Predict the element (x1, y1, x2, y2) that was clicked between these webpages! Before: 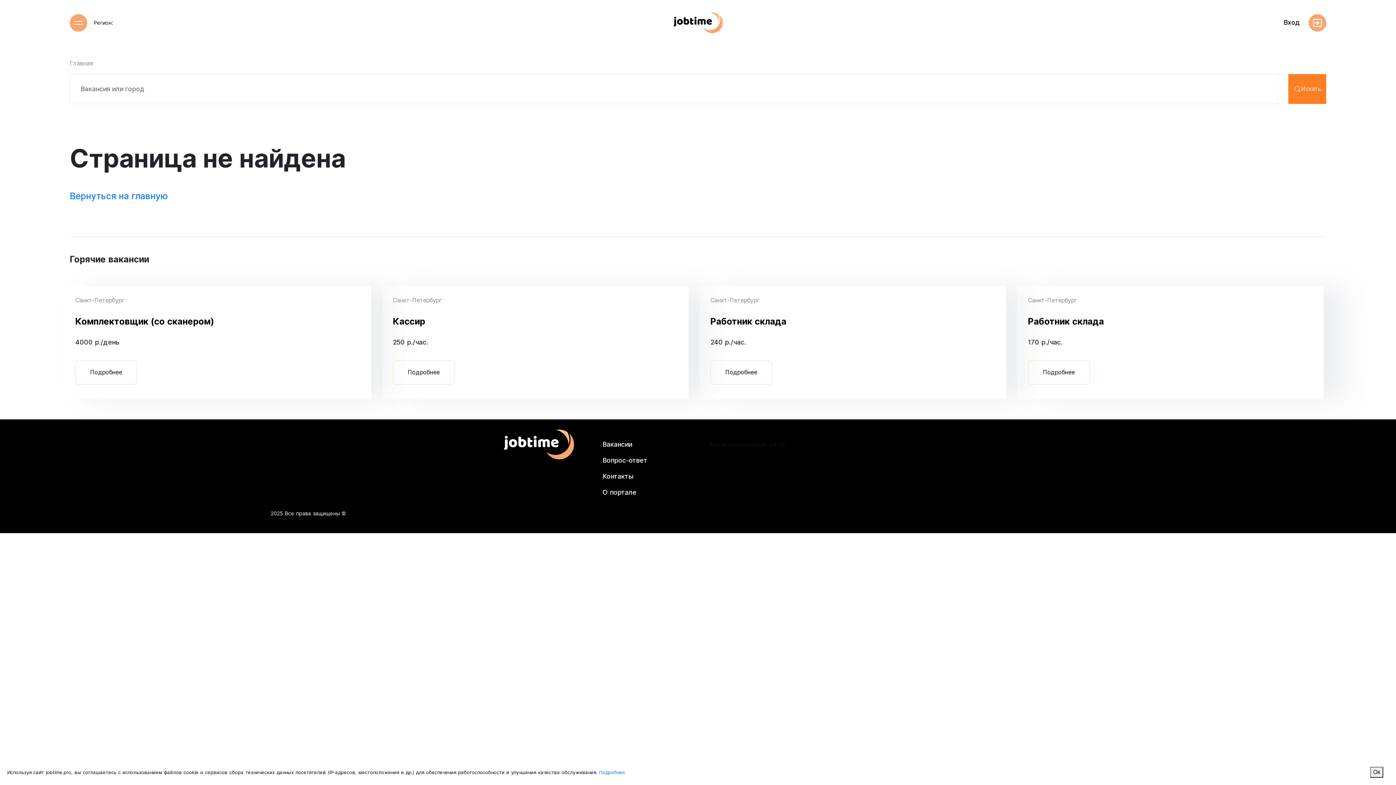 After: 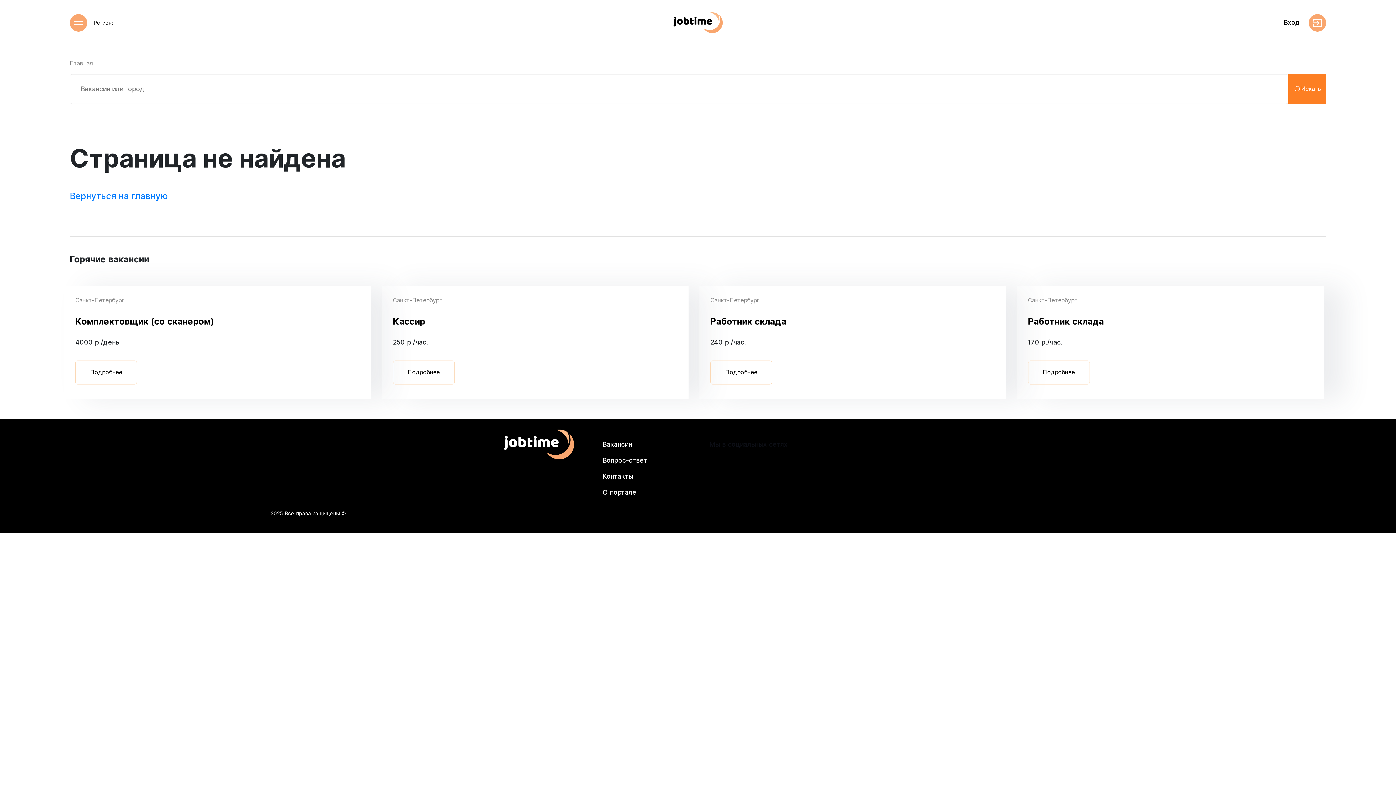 Action: bbox: (1370, 767, 1383, 778) label: Ок